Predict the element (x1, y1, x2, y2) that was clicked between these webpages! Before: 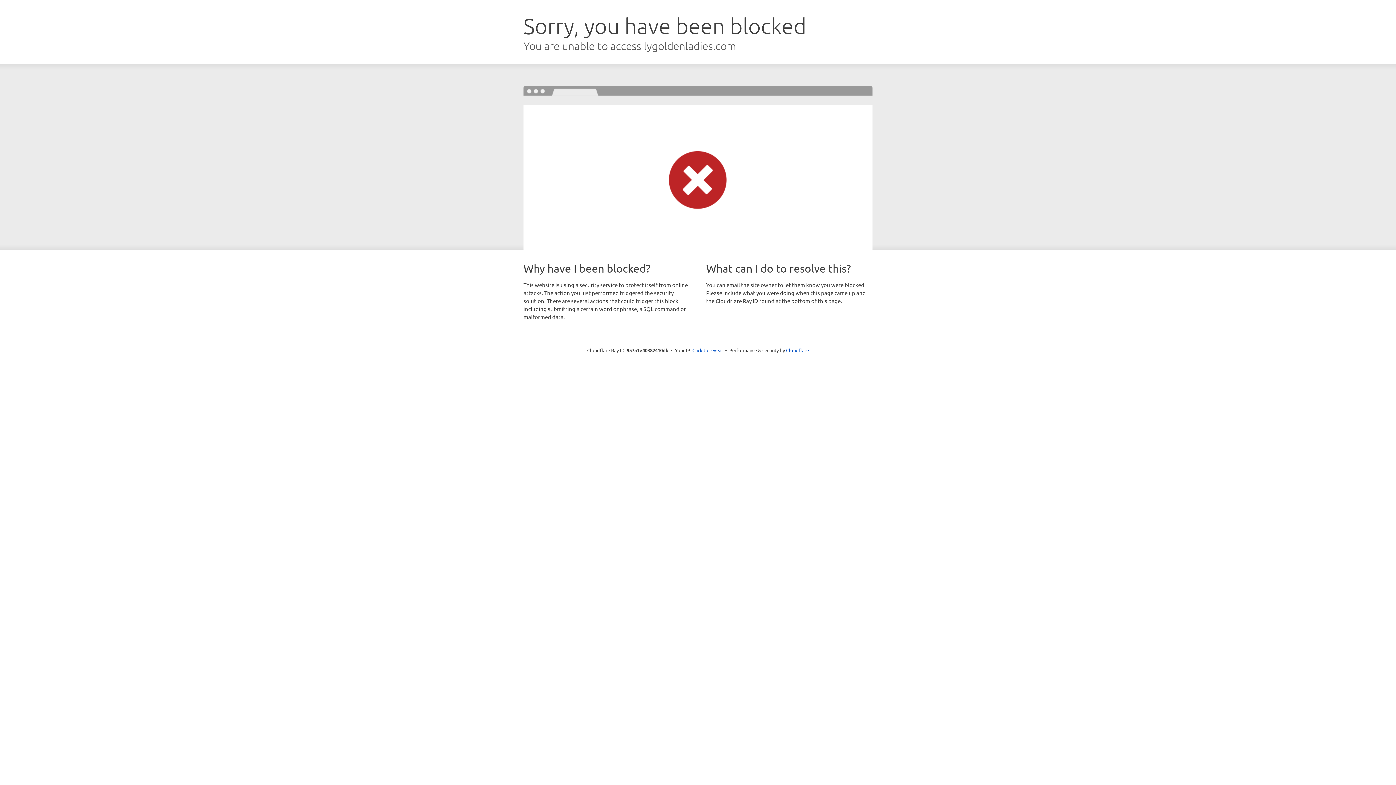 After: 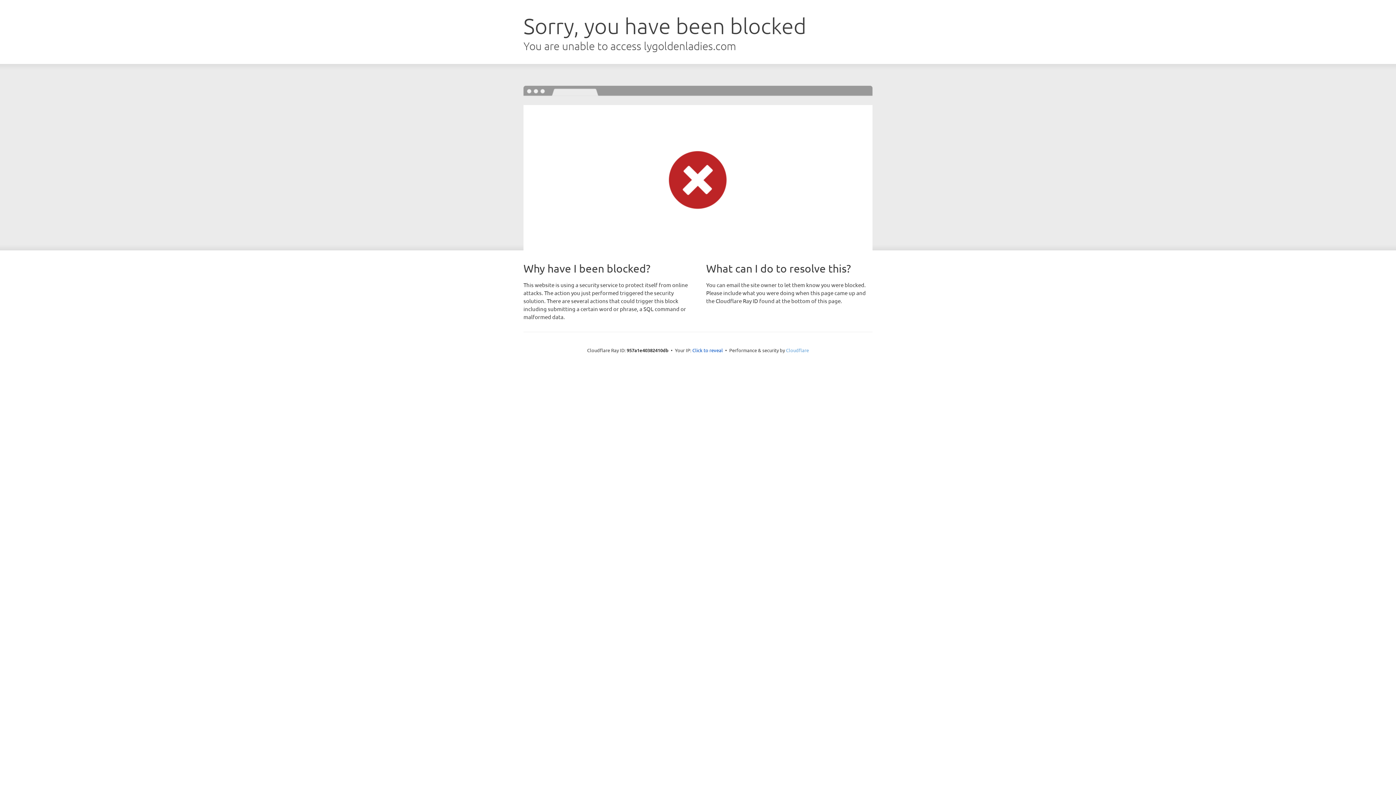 Action: label: Cloudflare bbox: (786, 347, 809, 353)